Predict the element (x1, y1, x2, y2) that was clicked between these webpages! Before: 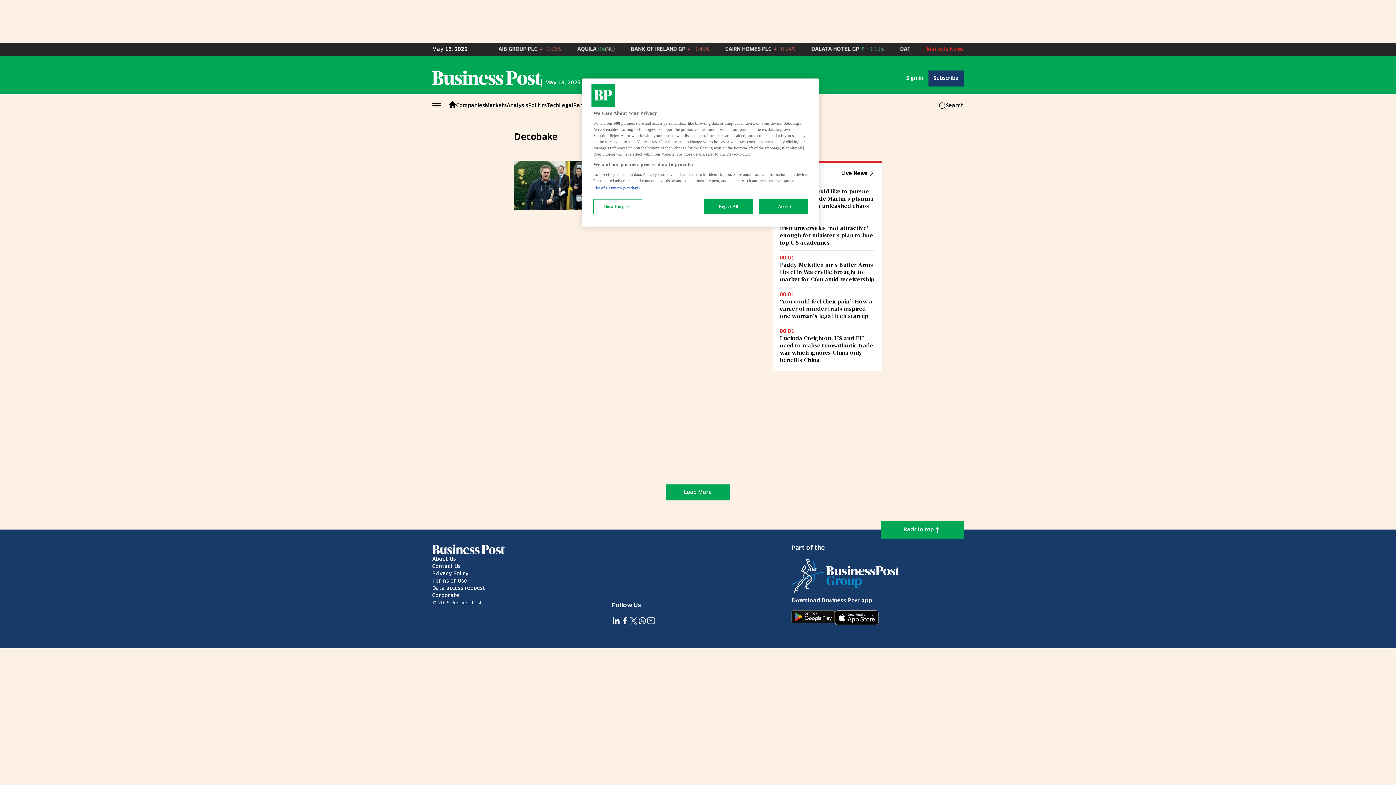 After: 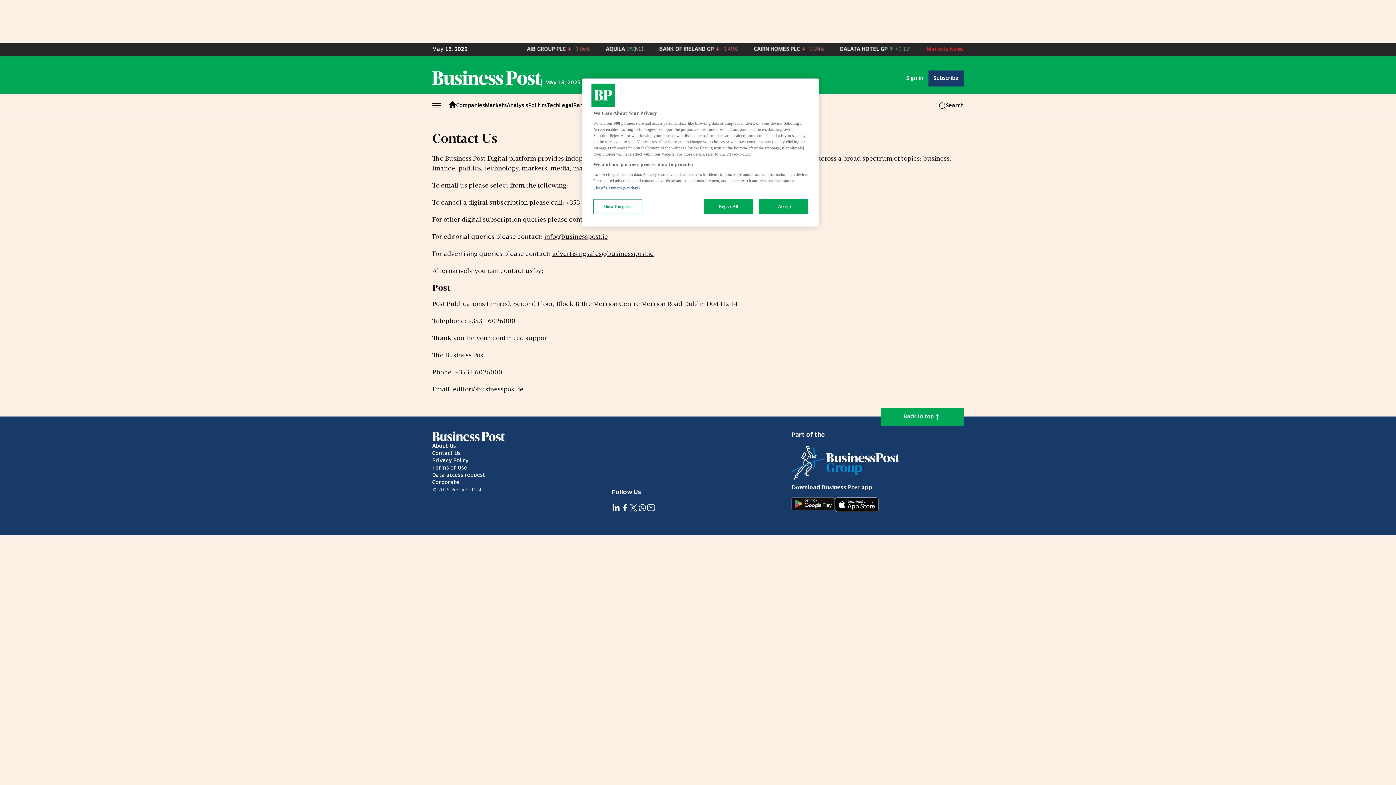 Action: label: Contact Us bbox: (432, 564, 460, 569)